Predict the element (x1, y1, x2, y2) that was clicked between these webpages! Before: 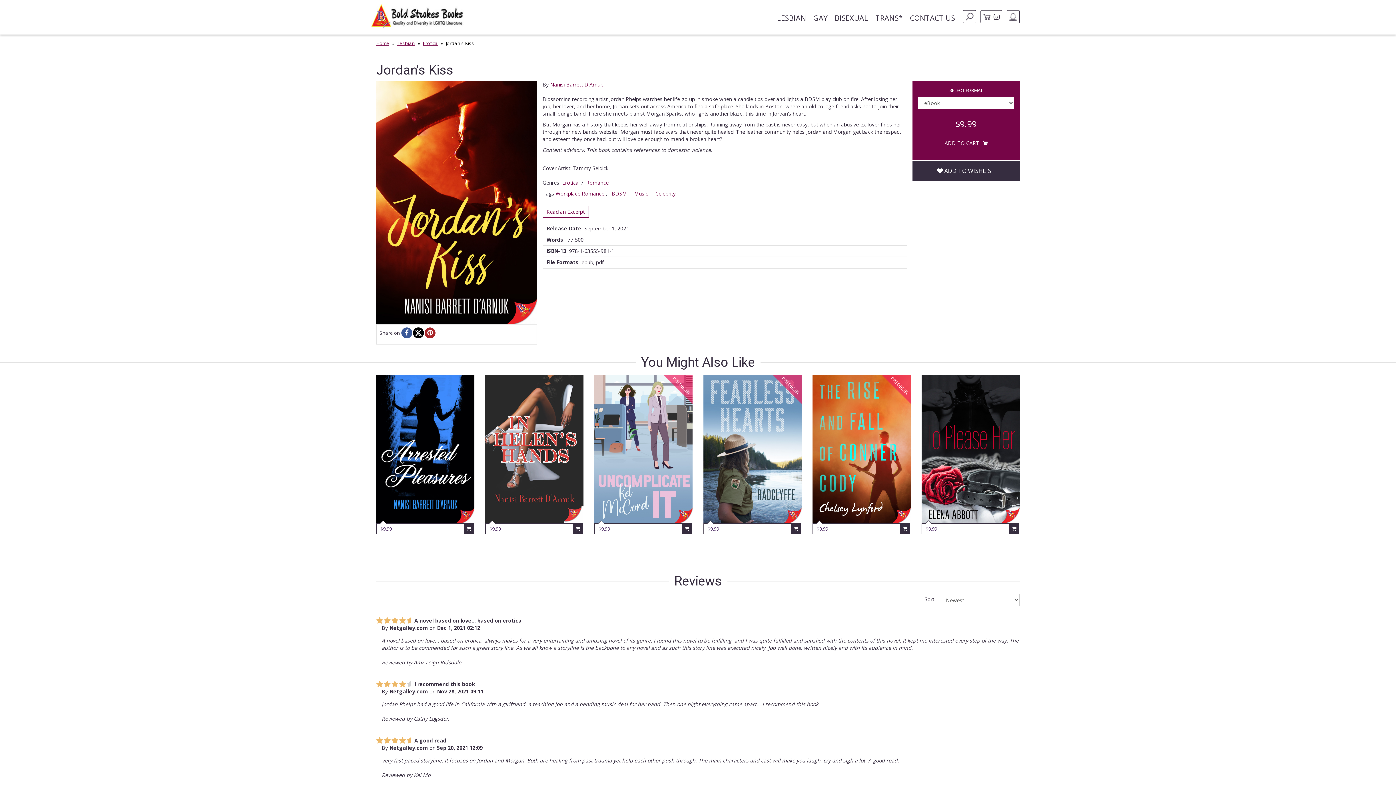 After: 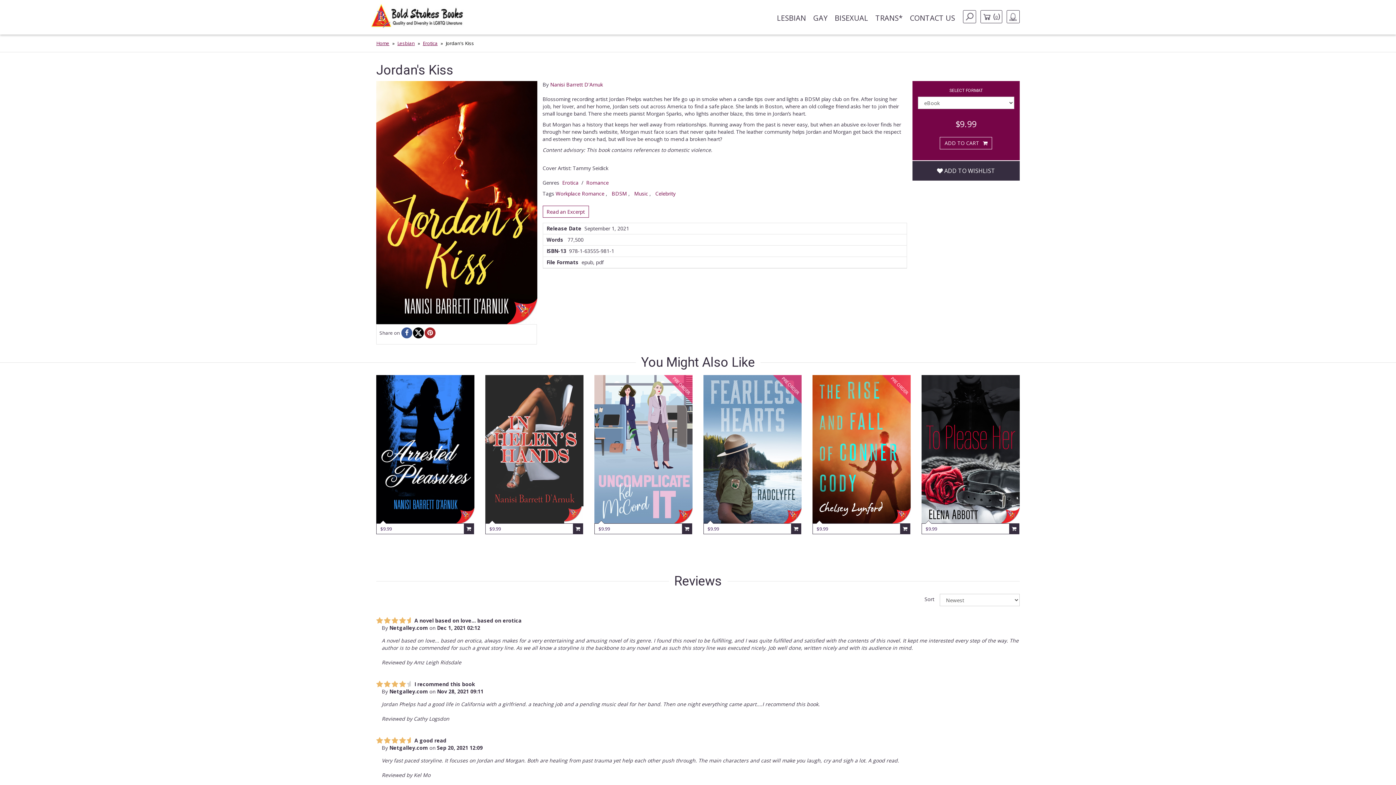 Action: bbox: (399, 681, 406, 688)